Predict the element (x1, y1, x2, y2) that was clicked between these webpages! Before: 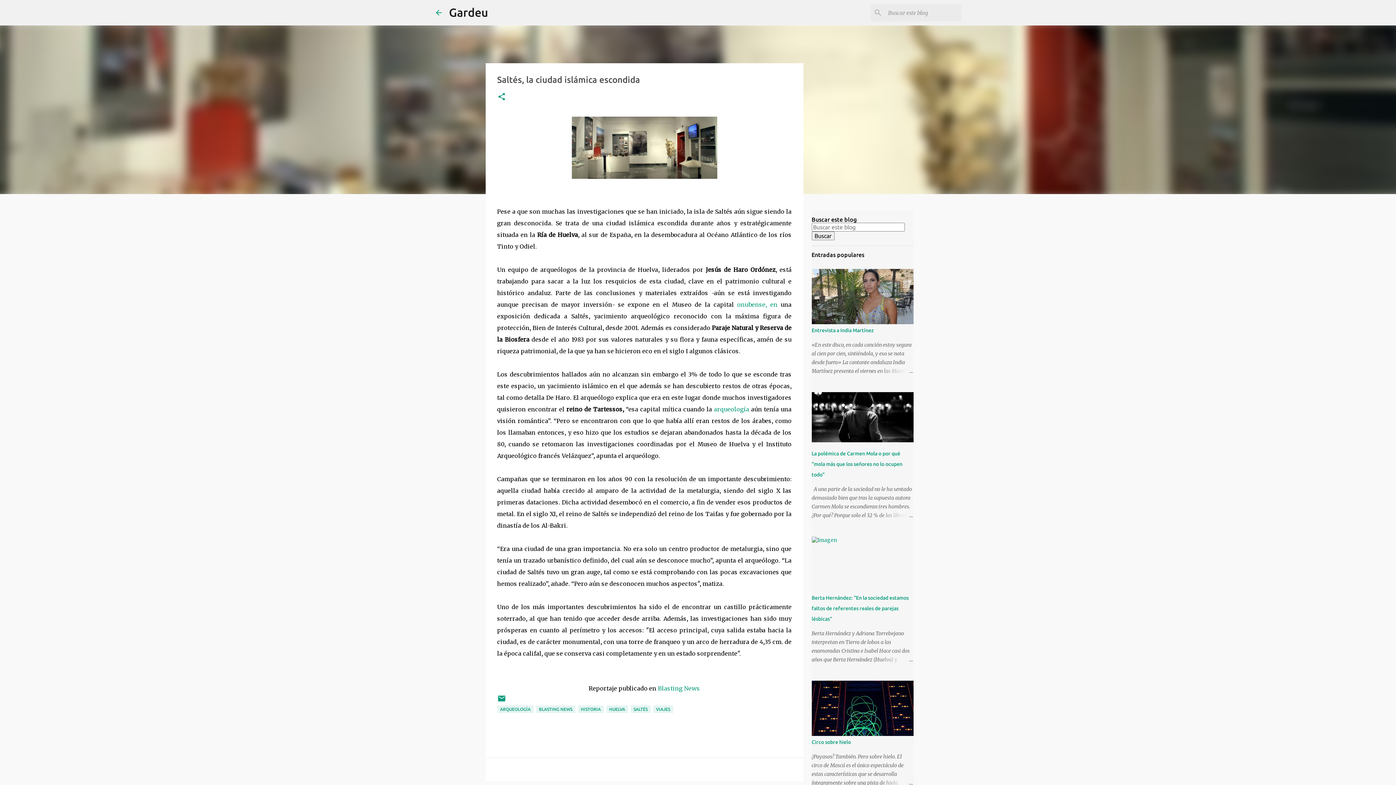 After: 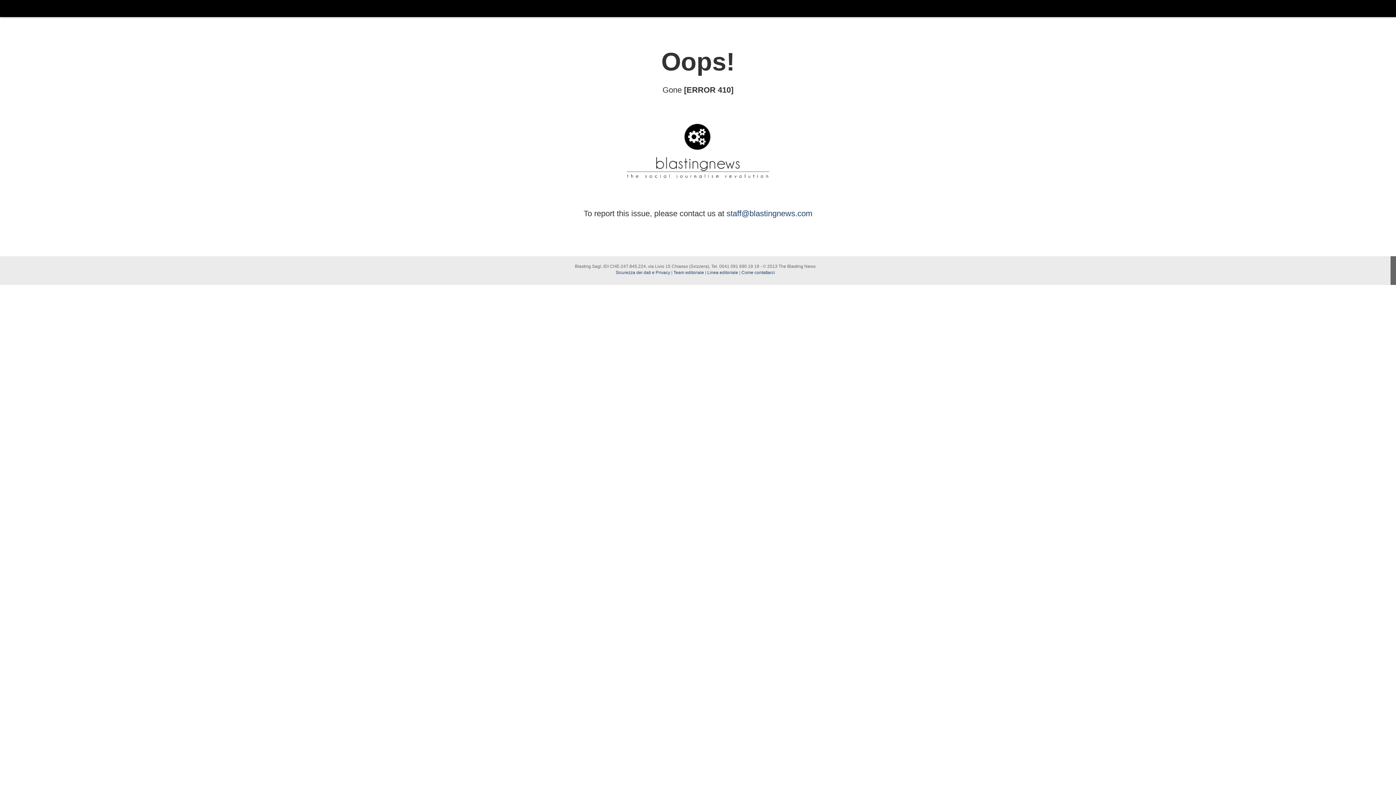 Action: bbox: (737, 301, 780, 308) label: onubense, en 